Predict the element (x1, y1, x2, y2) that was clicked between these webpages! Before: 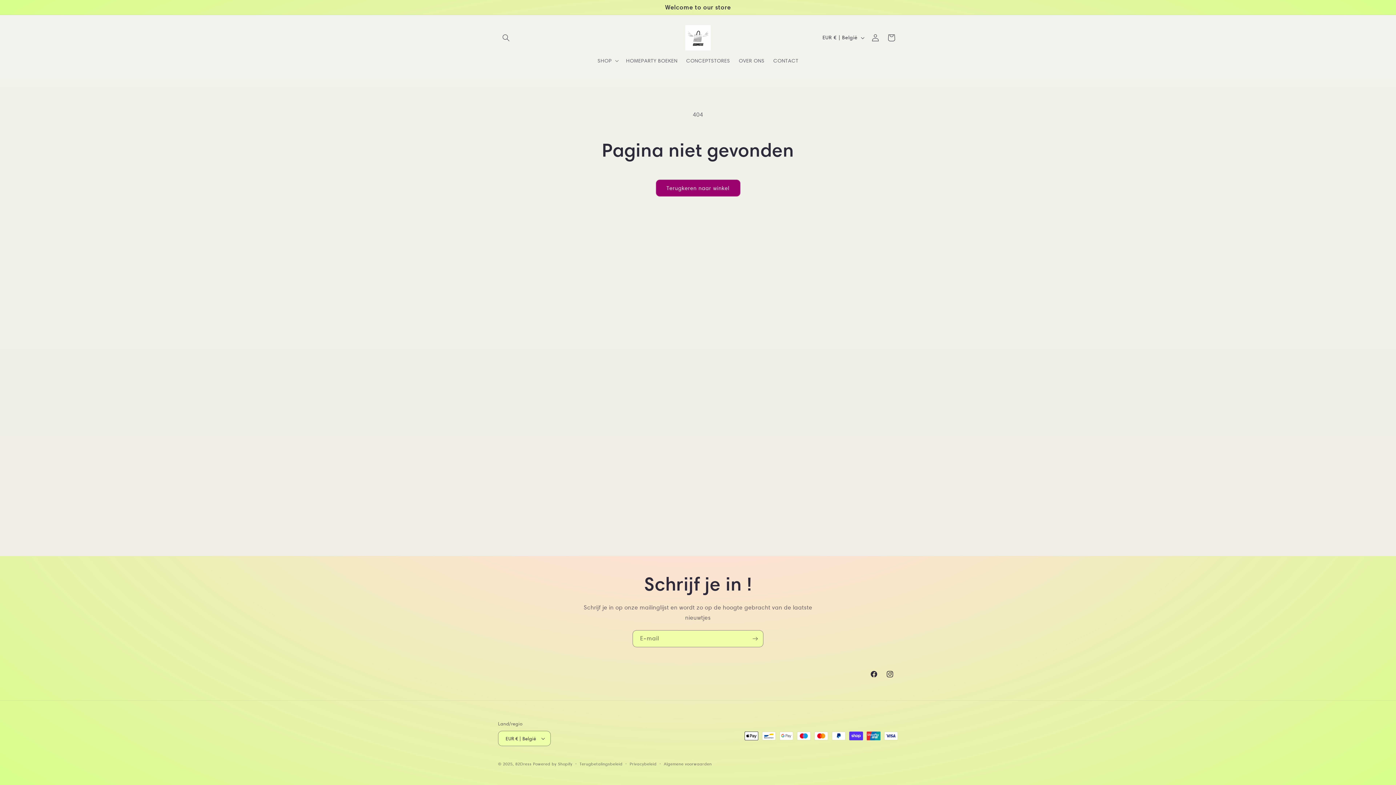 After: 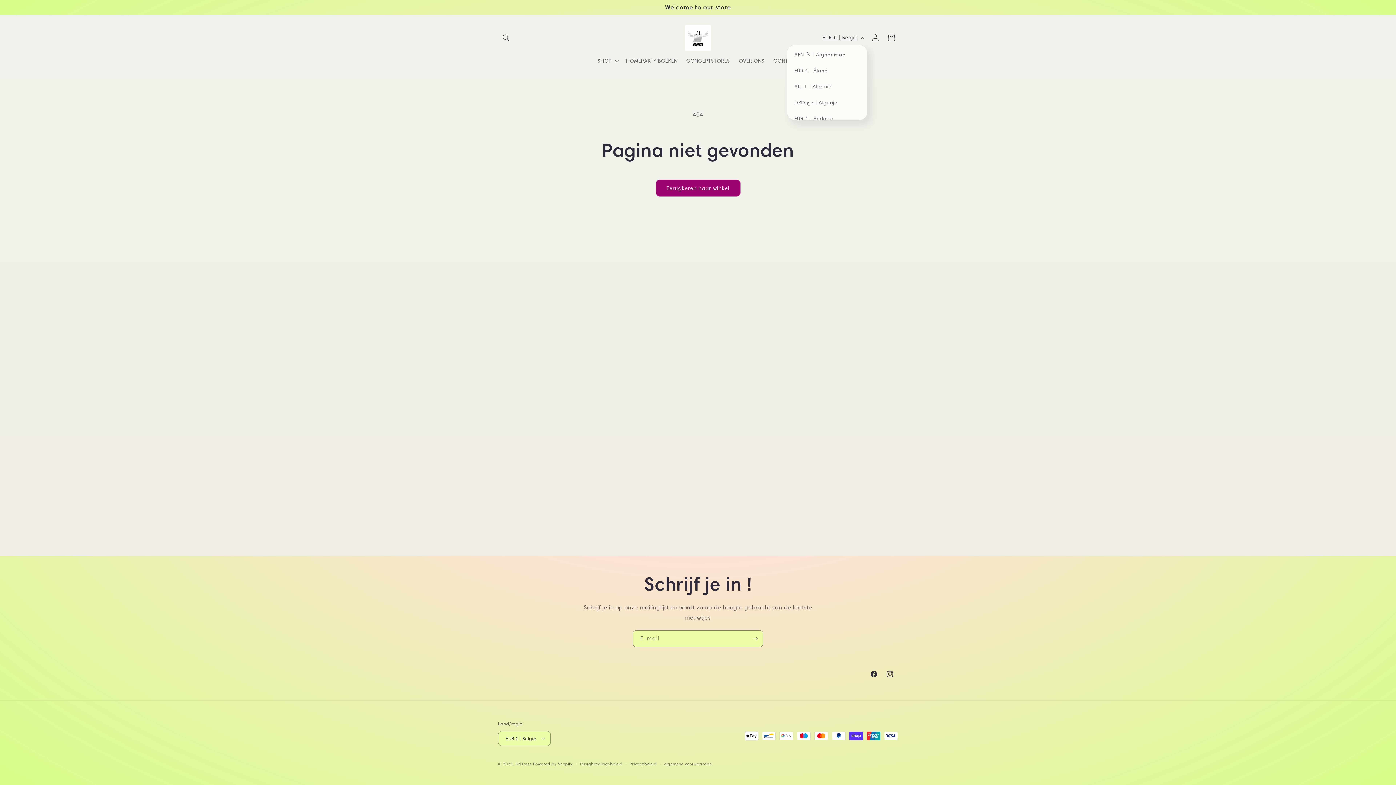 Action: bbox: (818, 30, 867, 44) label: EUR € | België